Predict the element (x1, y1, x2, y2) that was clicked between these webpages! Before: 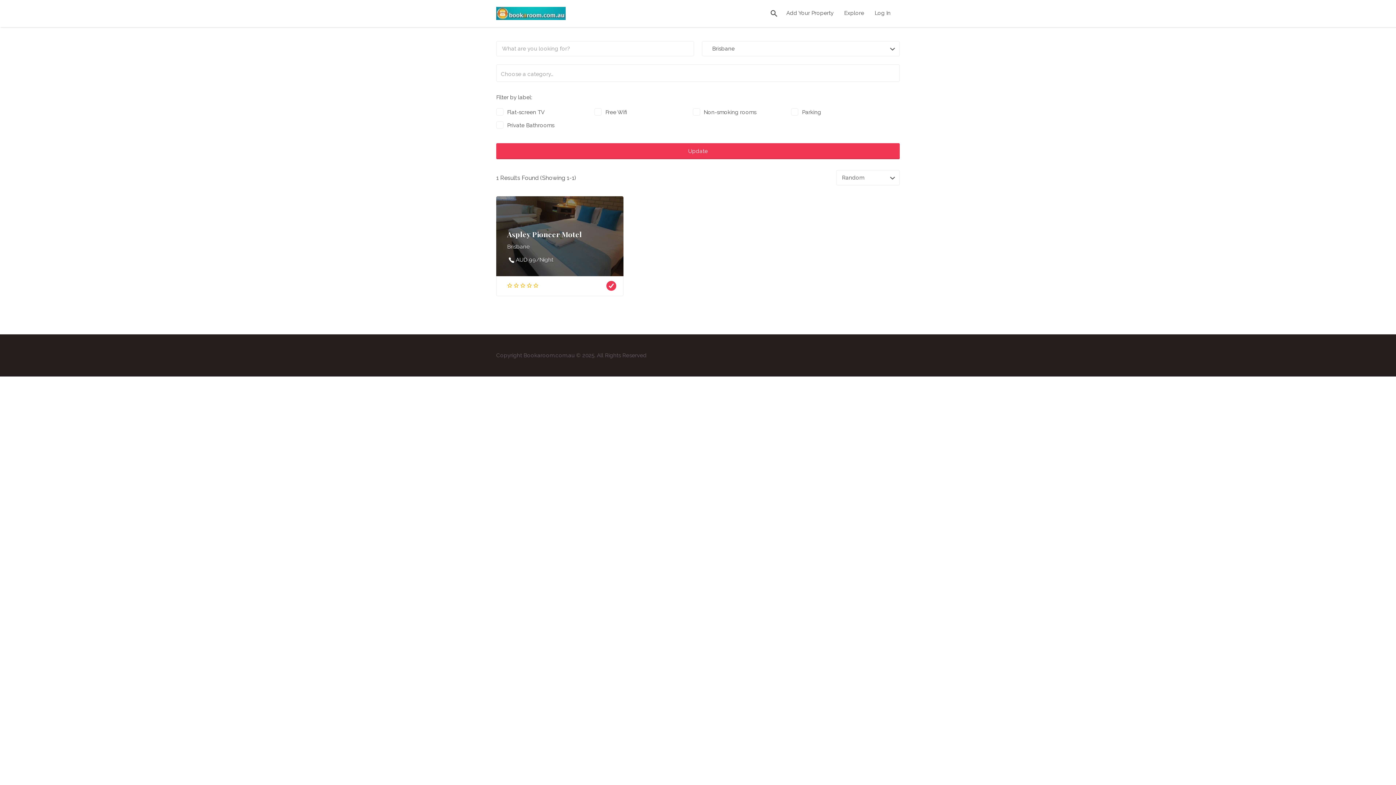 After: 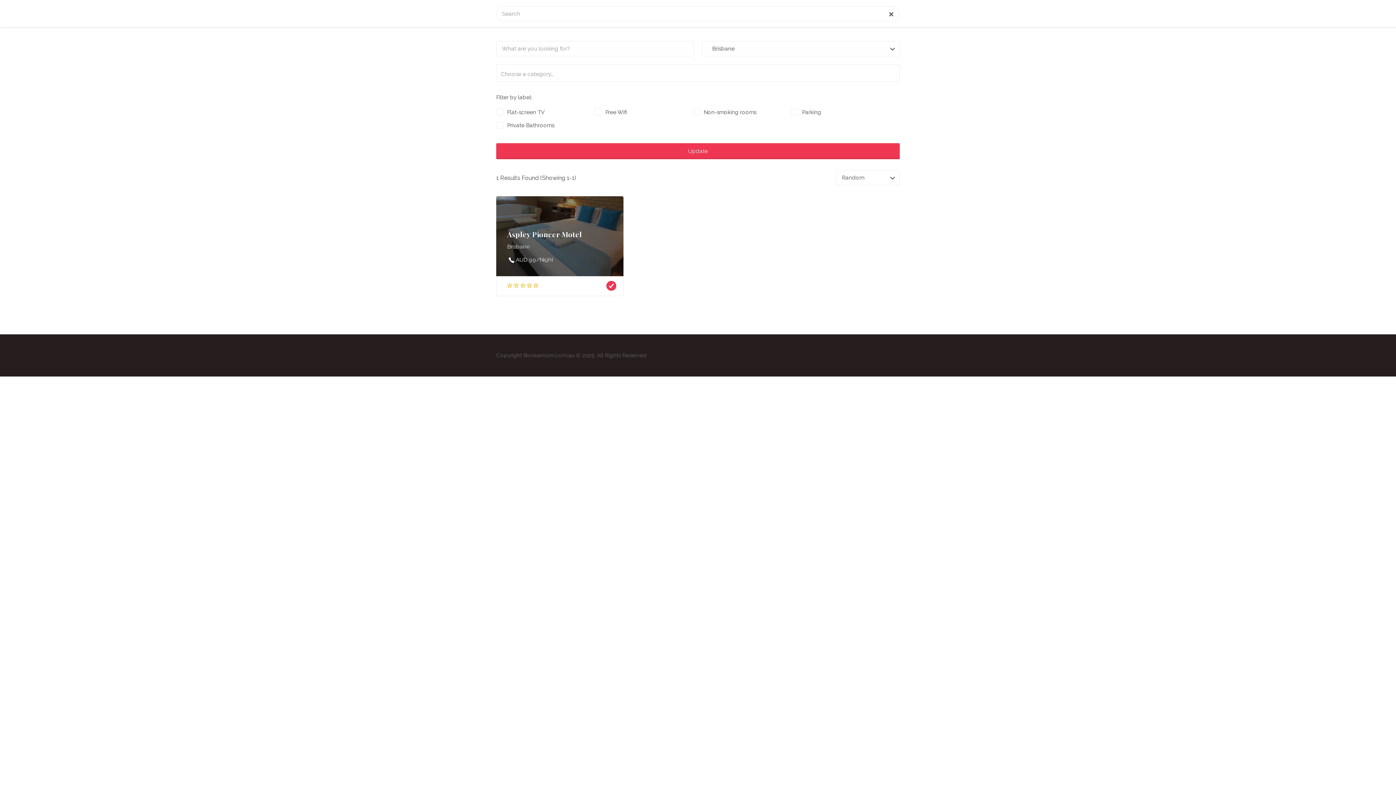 Action: bbox: (770, 2, 777, 24)